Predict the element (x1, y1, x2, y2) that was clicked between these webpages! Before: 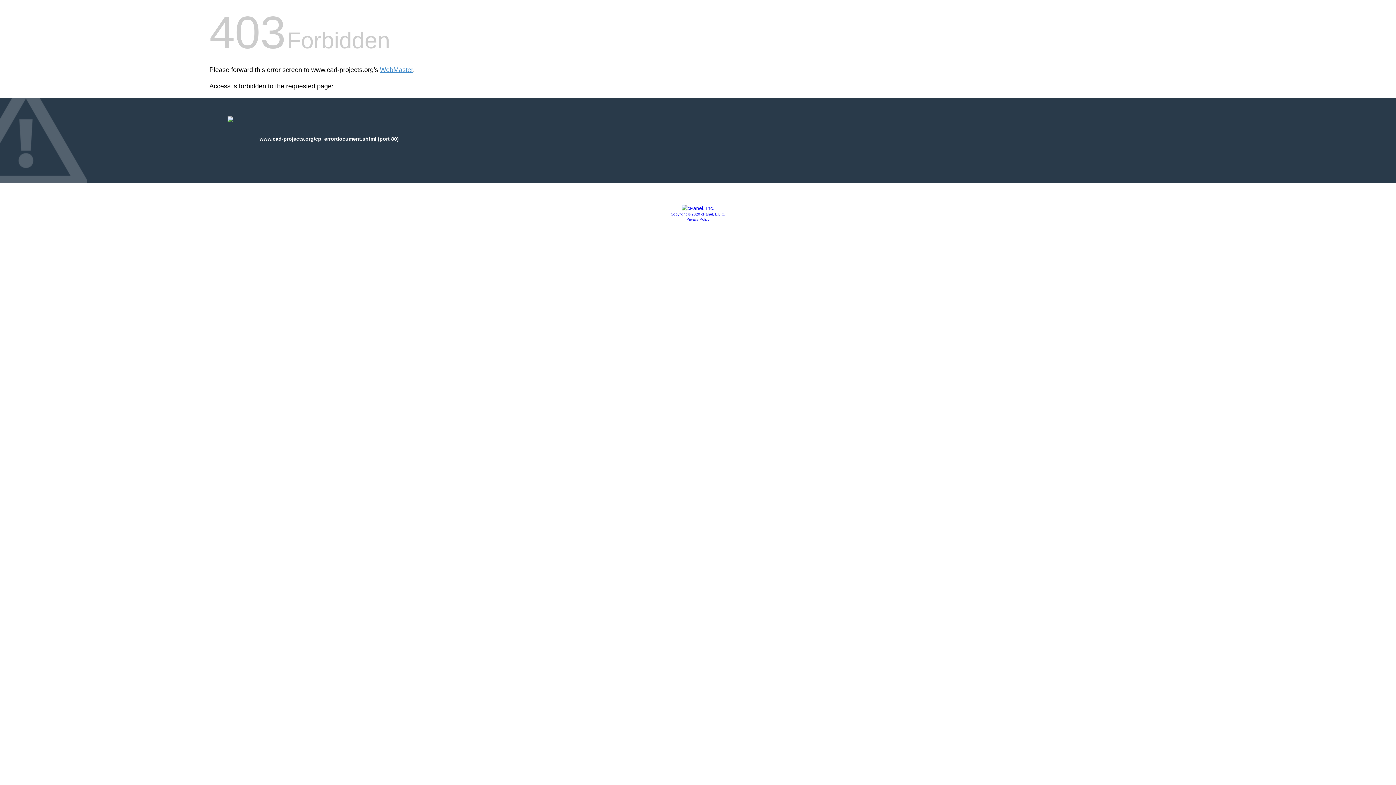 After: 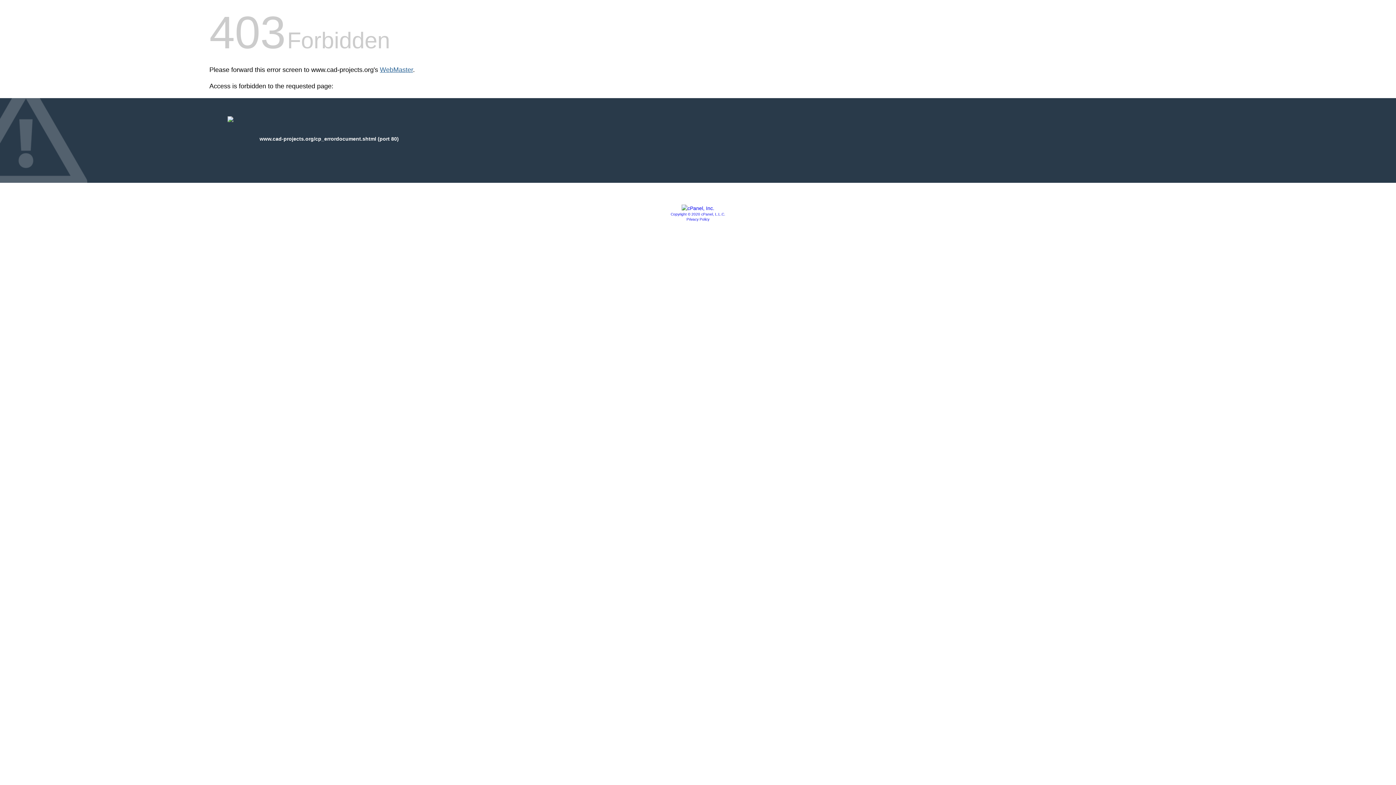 Action: bbox: (380, 66, 413, 73) label: WebMaster